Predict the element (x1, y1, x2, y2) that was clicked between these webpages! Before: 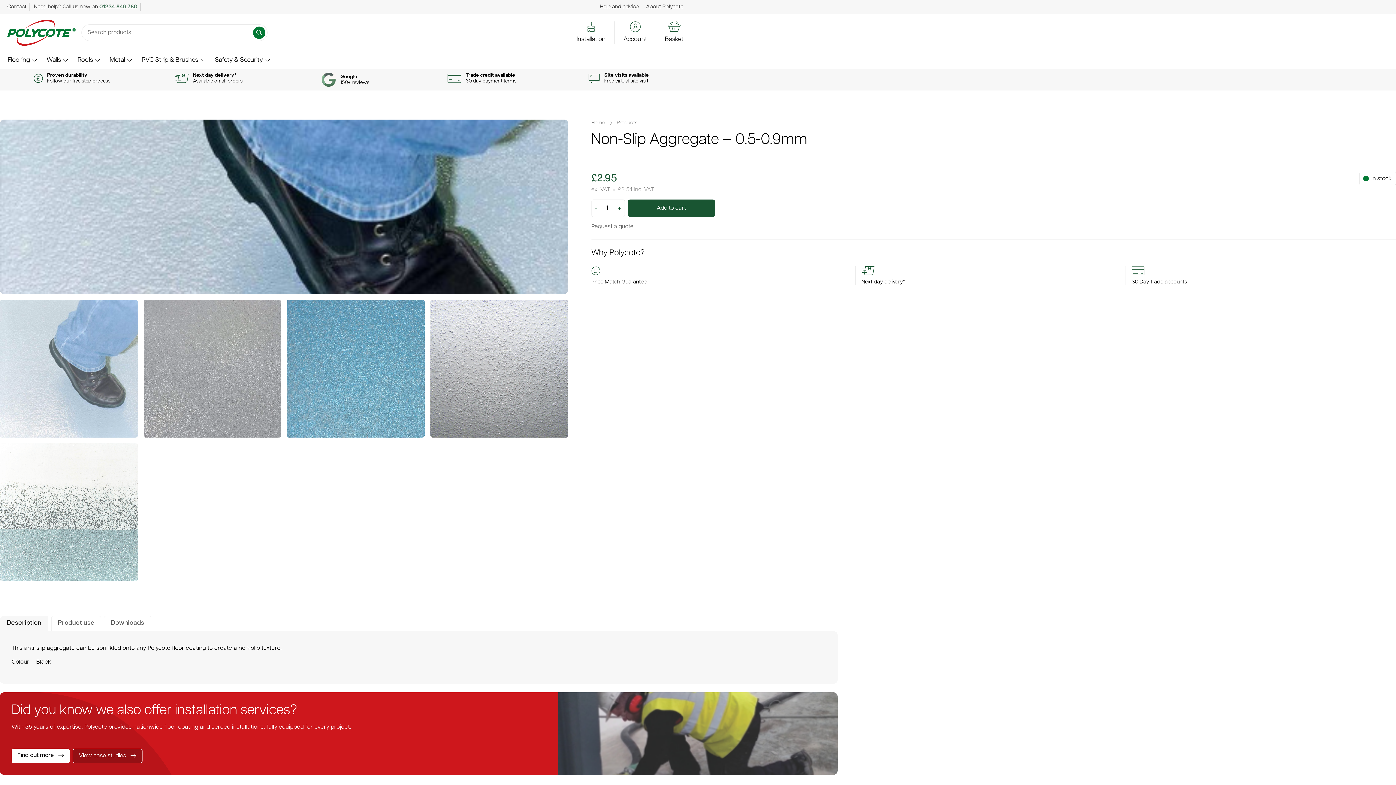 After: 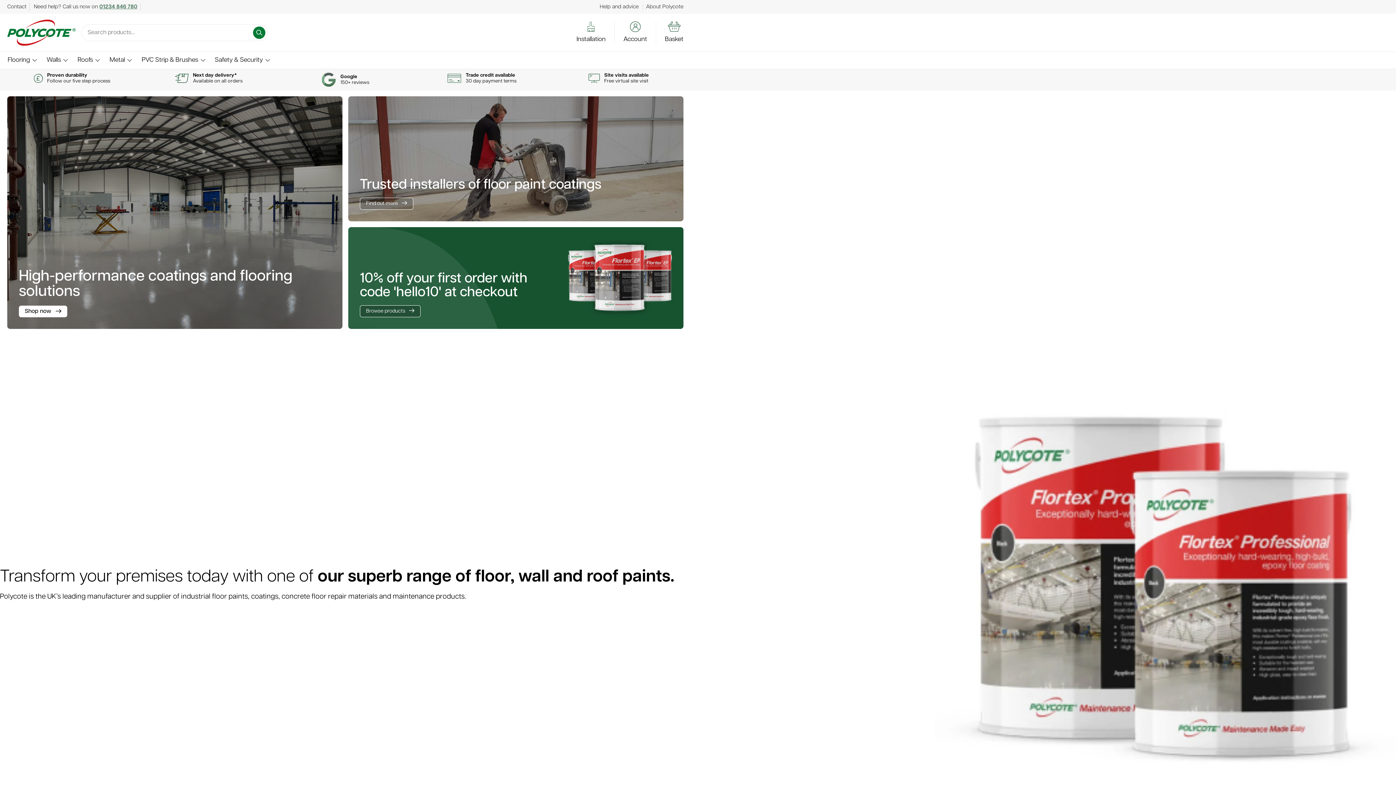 Action: bbox: (7, 19, 75, 45)